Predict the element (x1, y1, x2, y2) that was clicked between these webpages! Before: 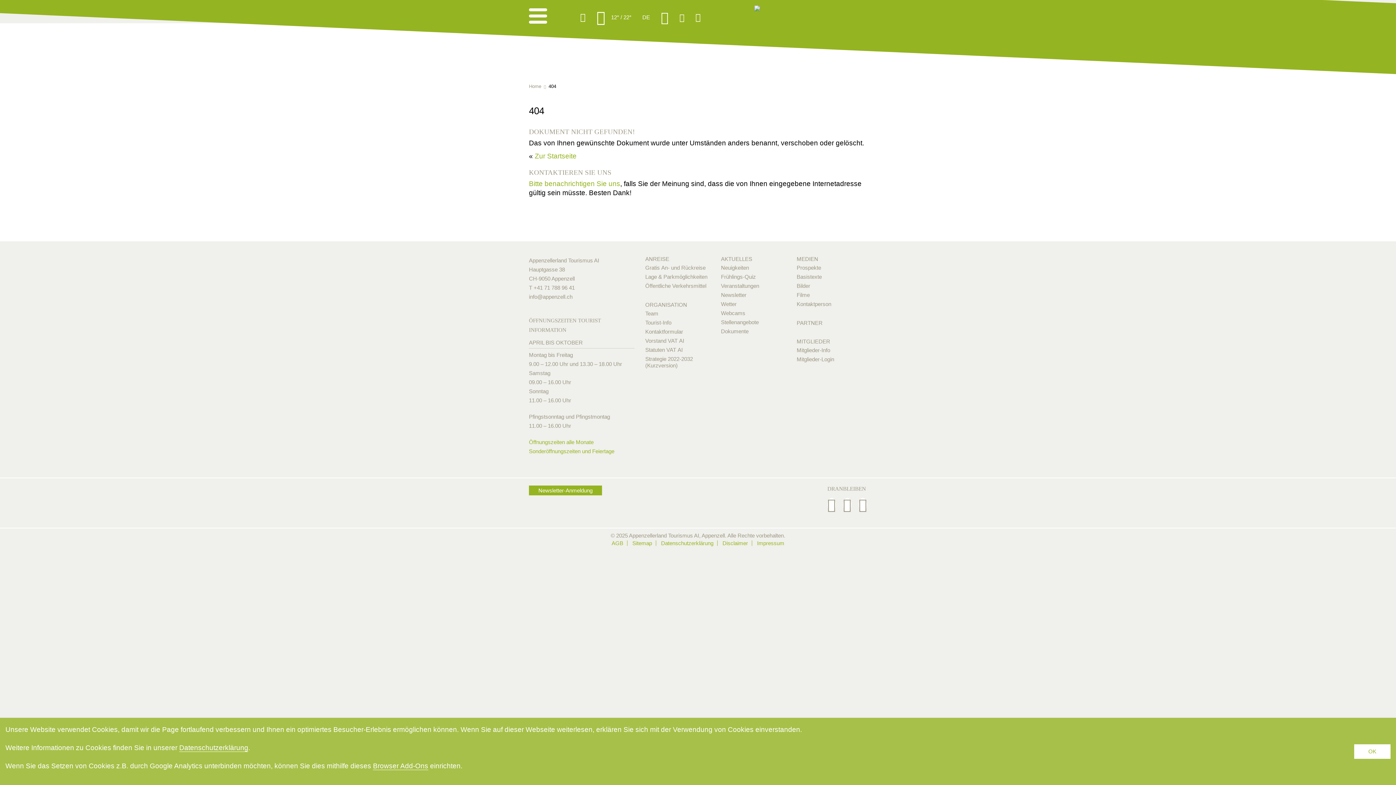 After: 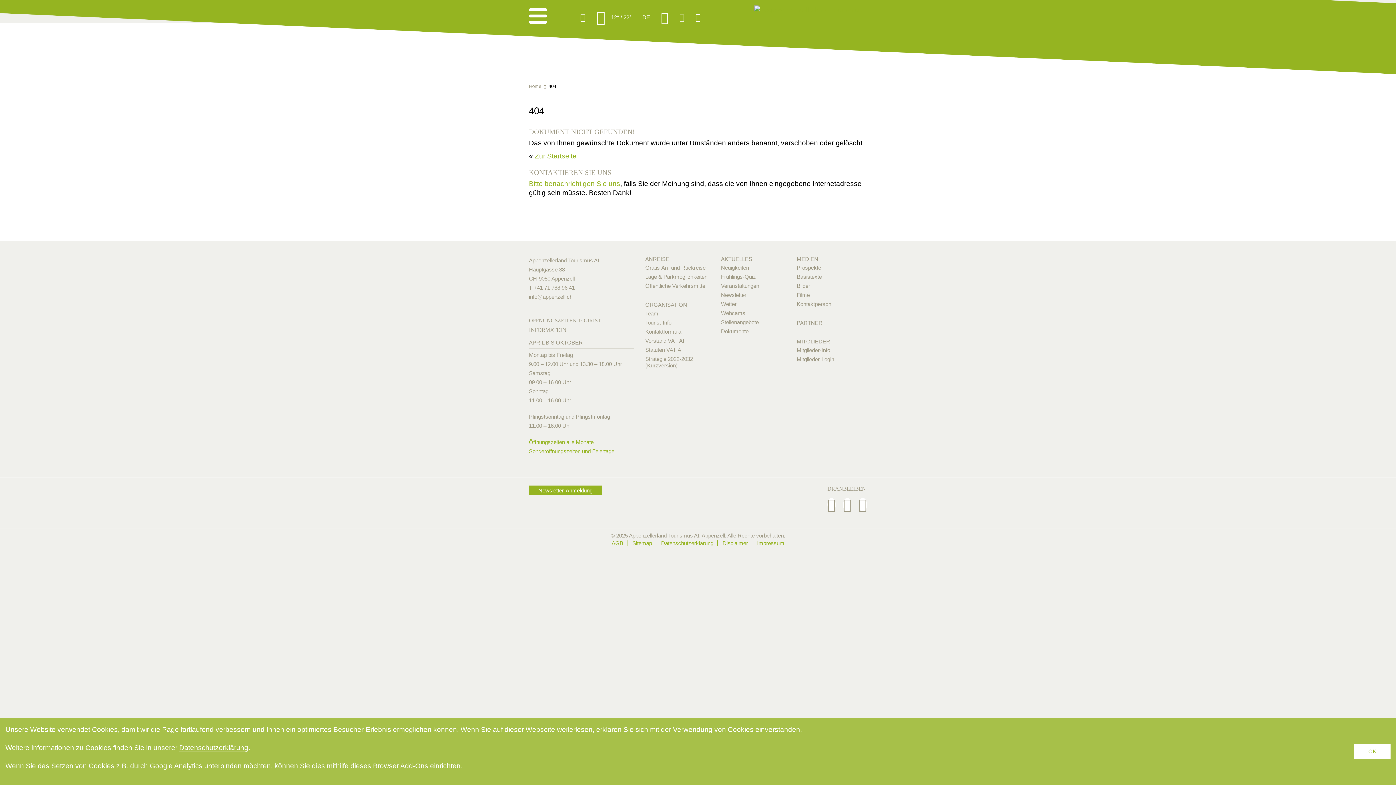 Action: label: Bitte benachrichtigen Sie uns bbox: (529, 180, 620, 187)